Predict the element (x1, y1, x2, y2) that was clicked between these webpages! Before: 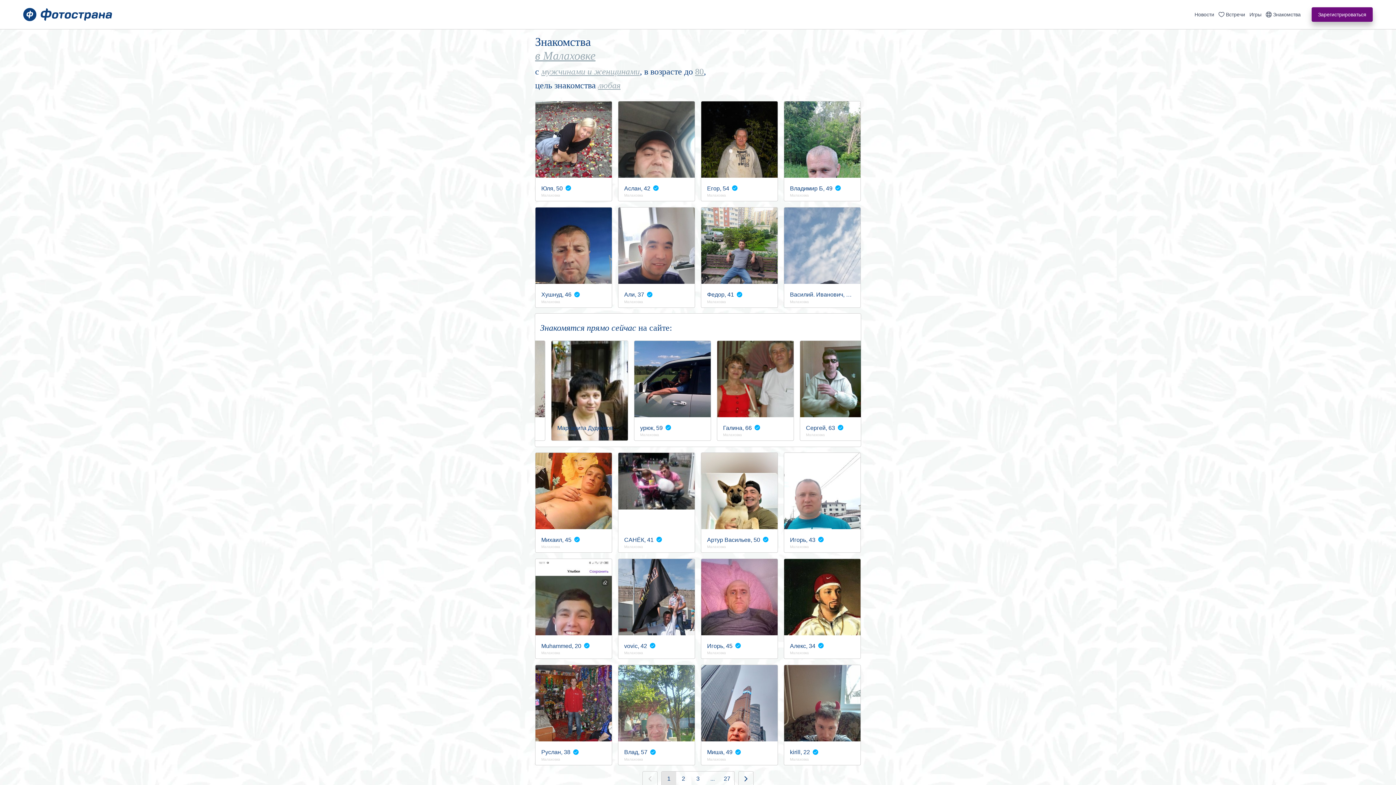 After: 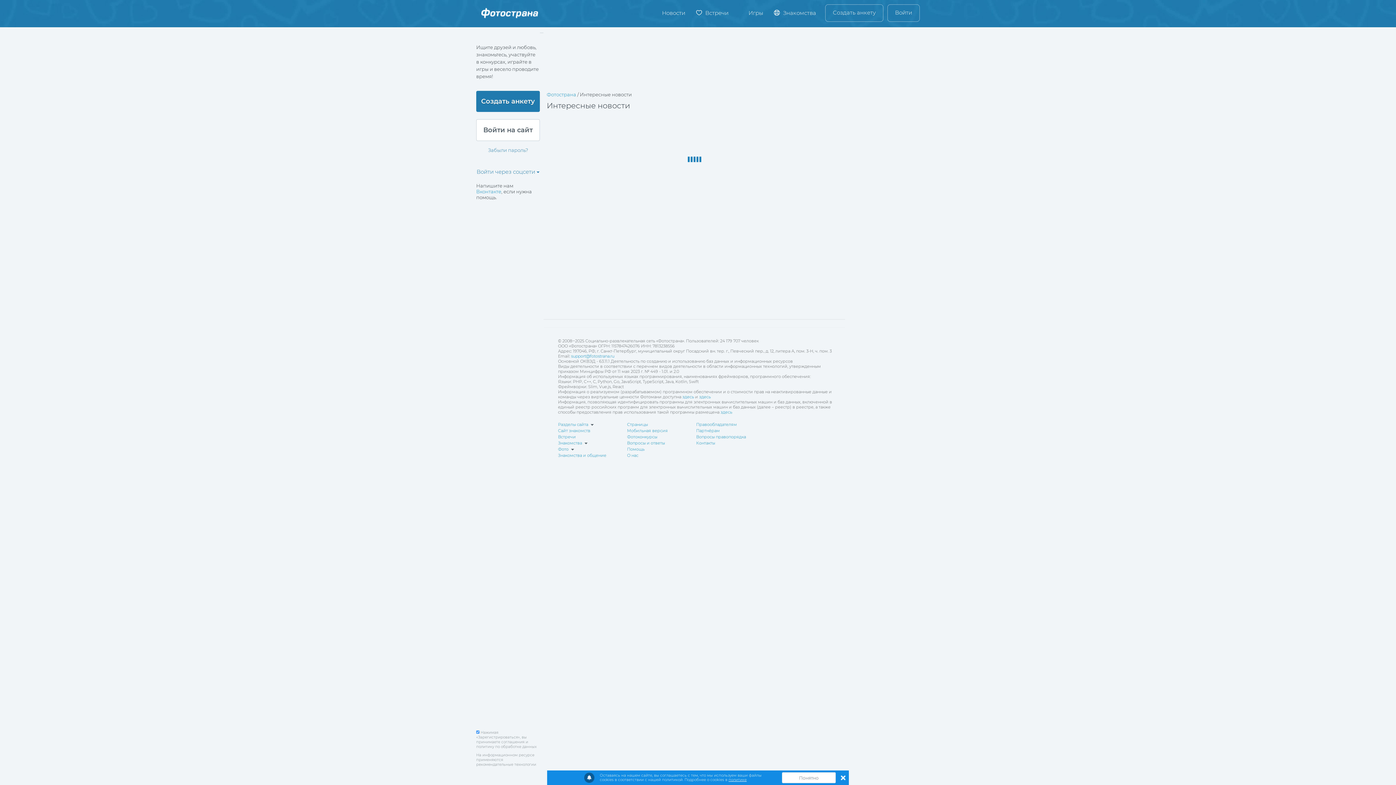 Action: label: Новости bbox: (1192, 0, 1216, 29)